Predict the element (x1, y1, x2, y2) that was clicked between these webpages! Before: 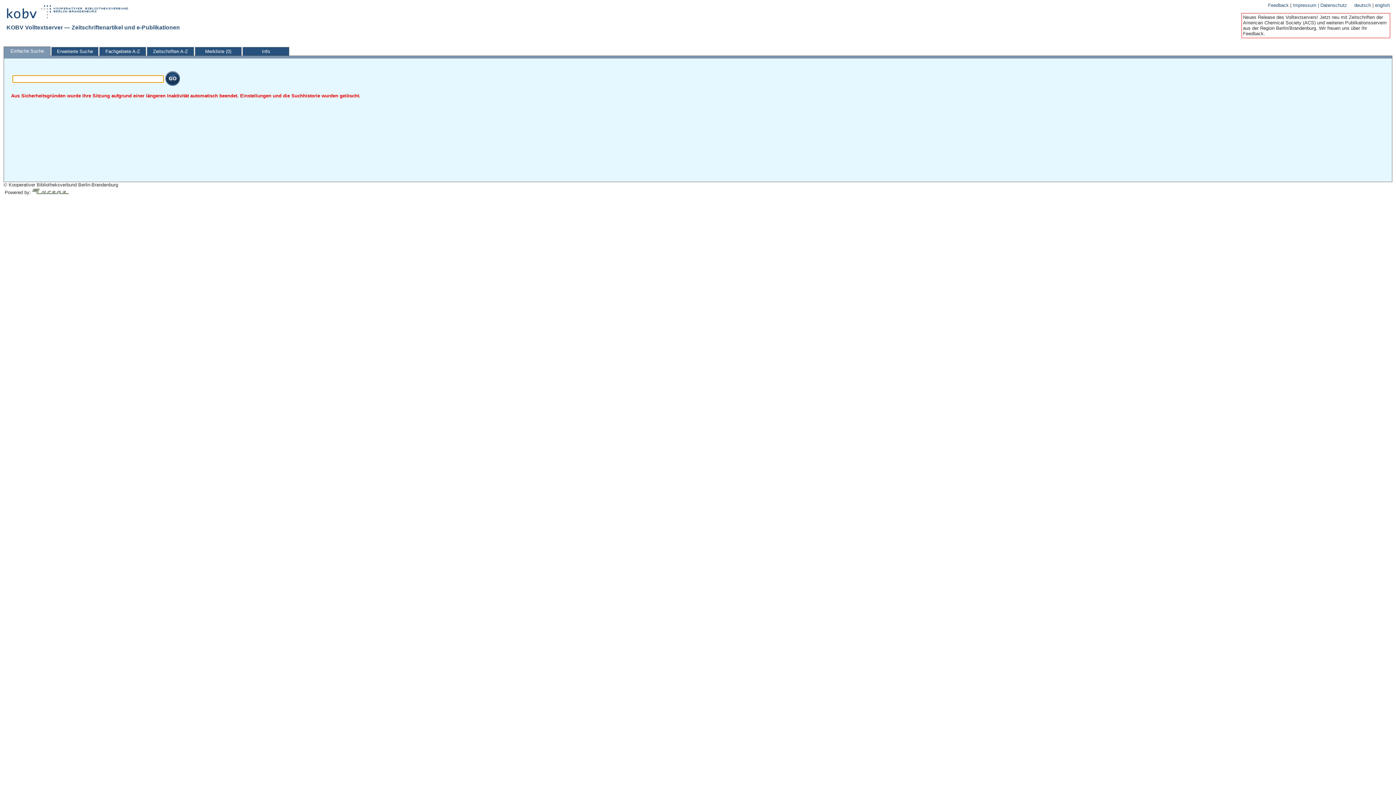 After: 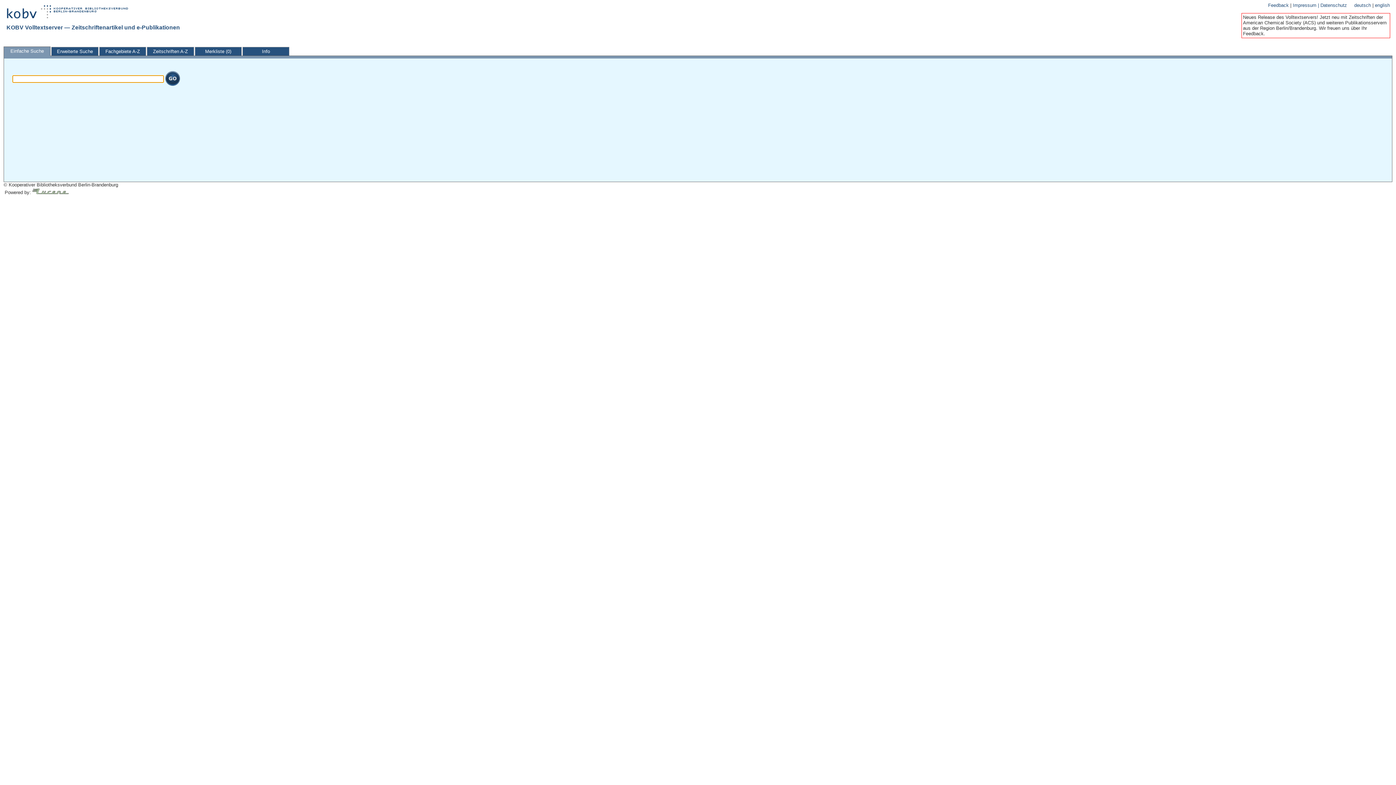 Action: bbox: (1354, 2, 1372, 7) label: deutsch 